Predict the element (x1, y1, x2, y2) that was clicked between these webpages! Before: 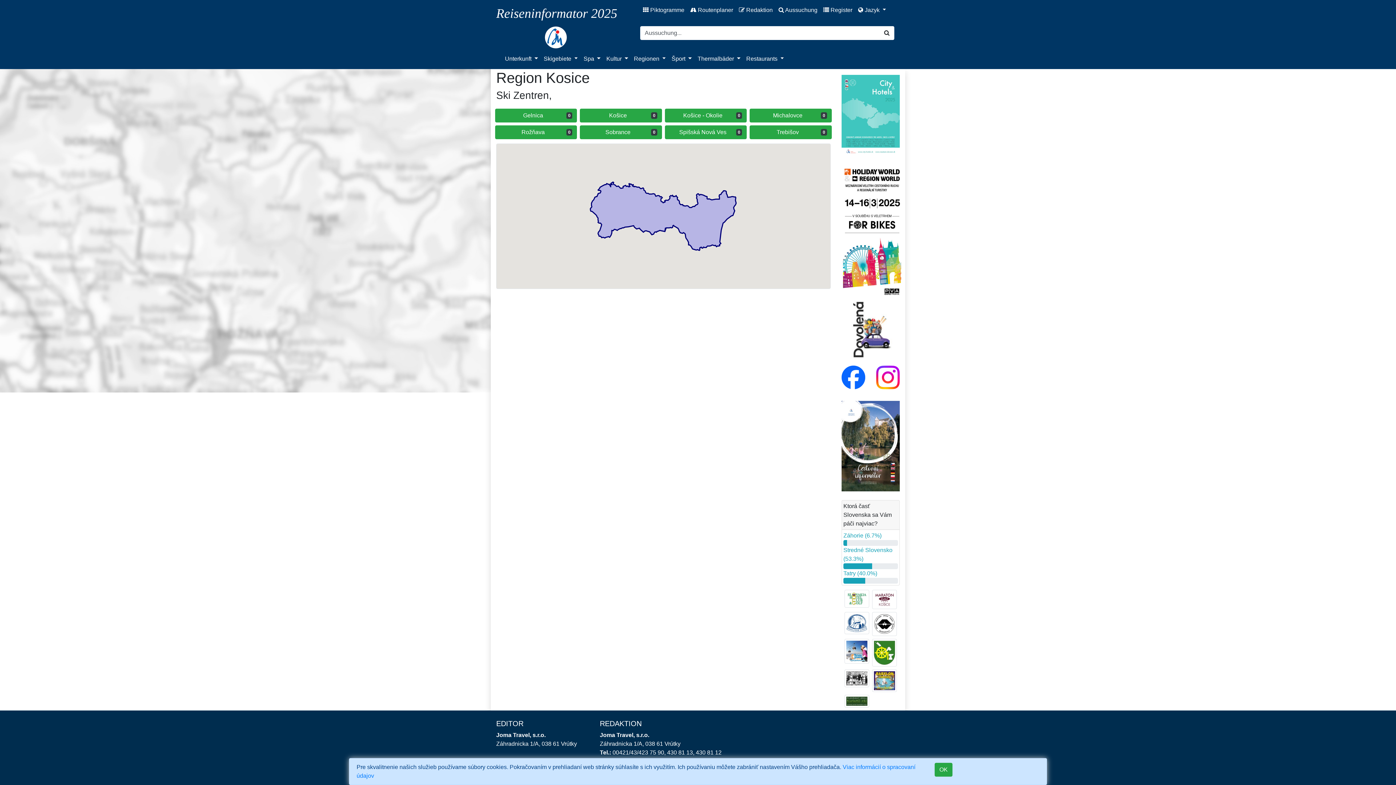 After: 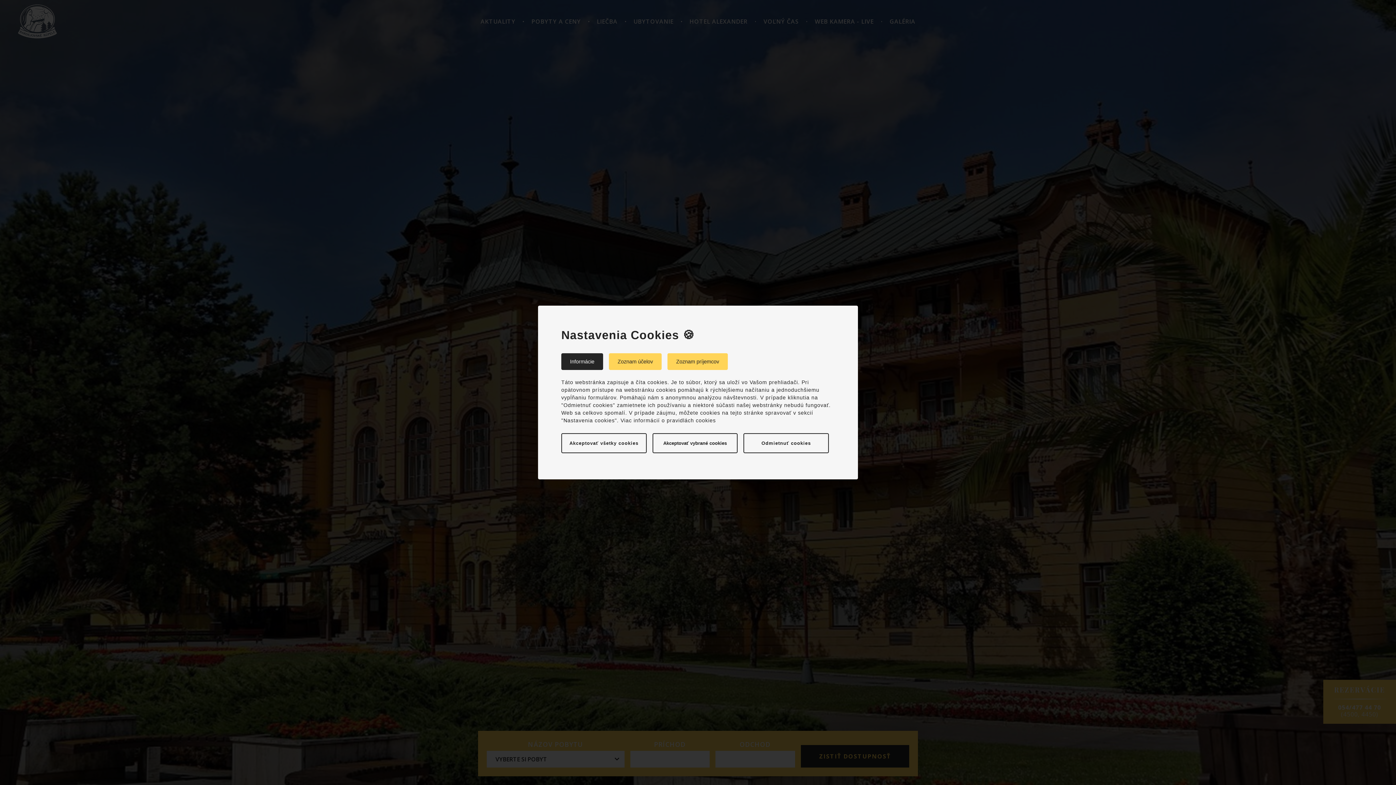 Action: bbox: (844, 619, 869, 625)